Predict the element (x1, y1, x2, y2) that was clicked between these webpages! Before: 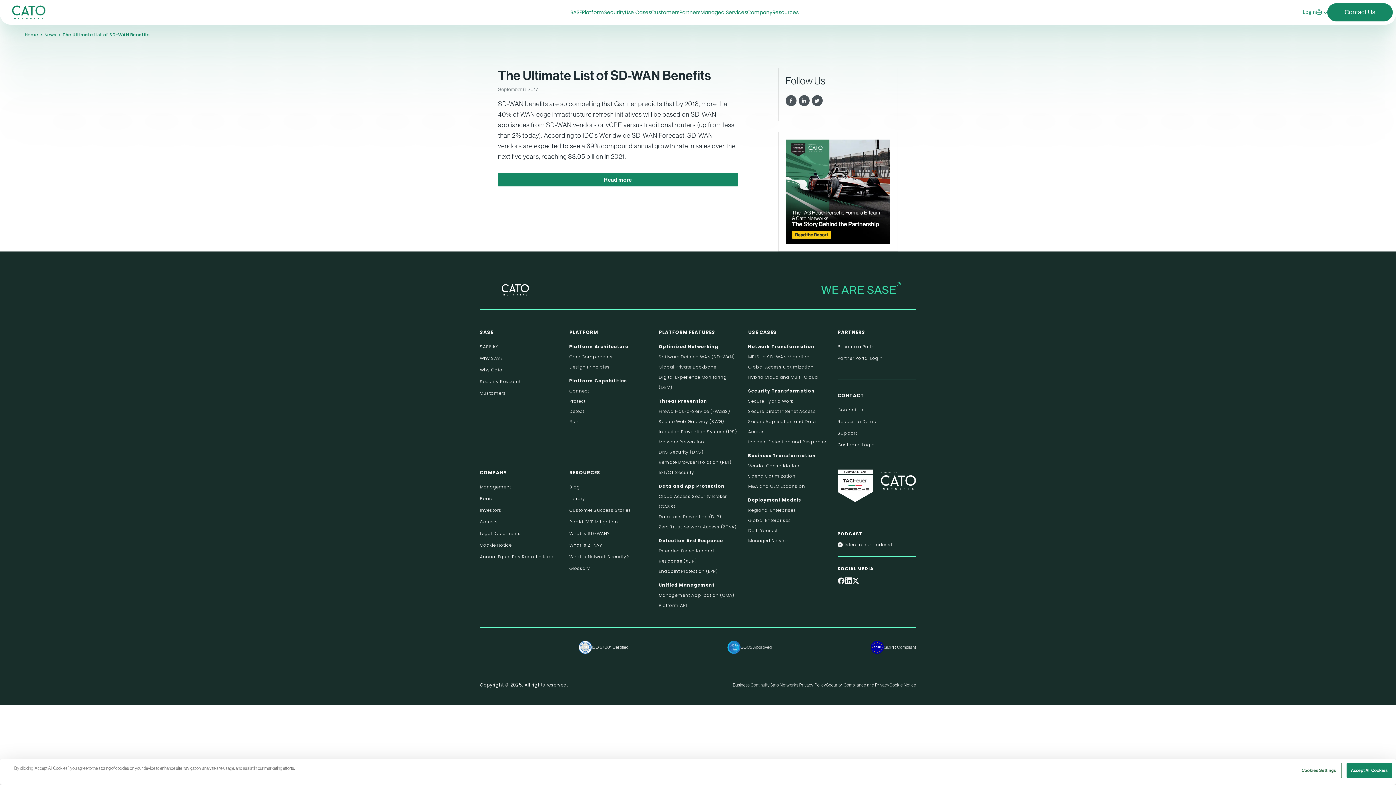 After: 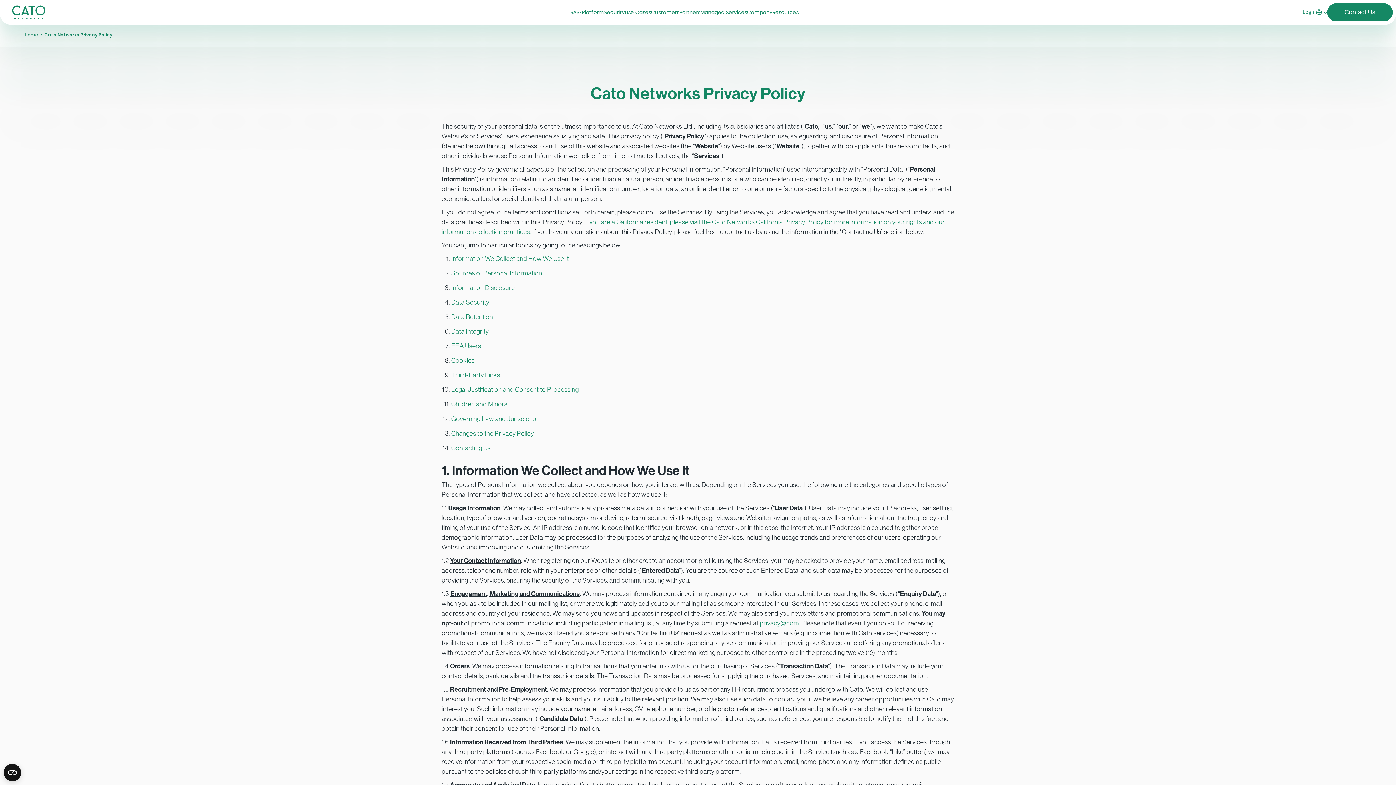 Action: label: Cato Networks Privacy Policy bbox: (770, 683, 826, 688)